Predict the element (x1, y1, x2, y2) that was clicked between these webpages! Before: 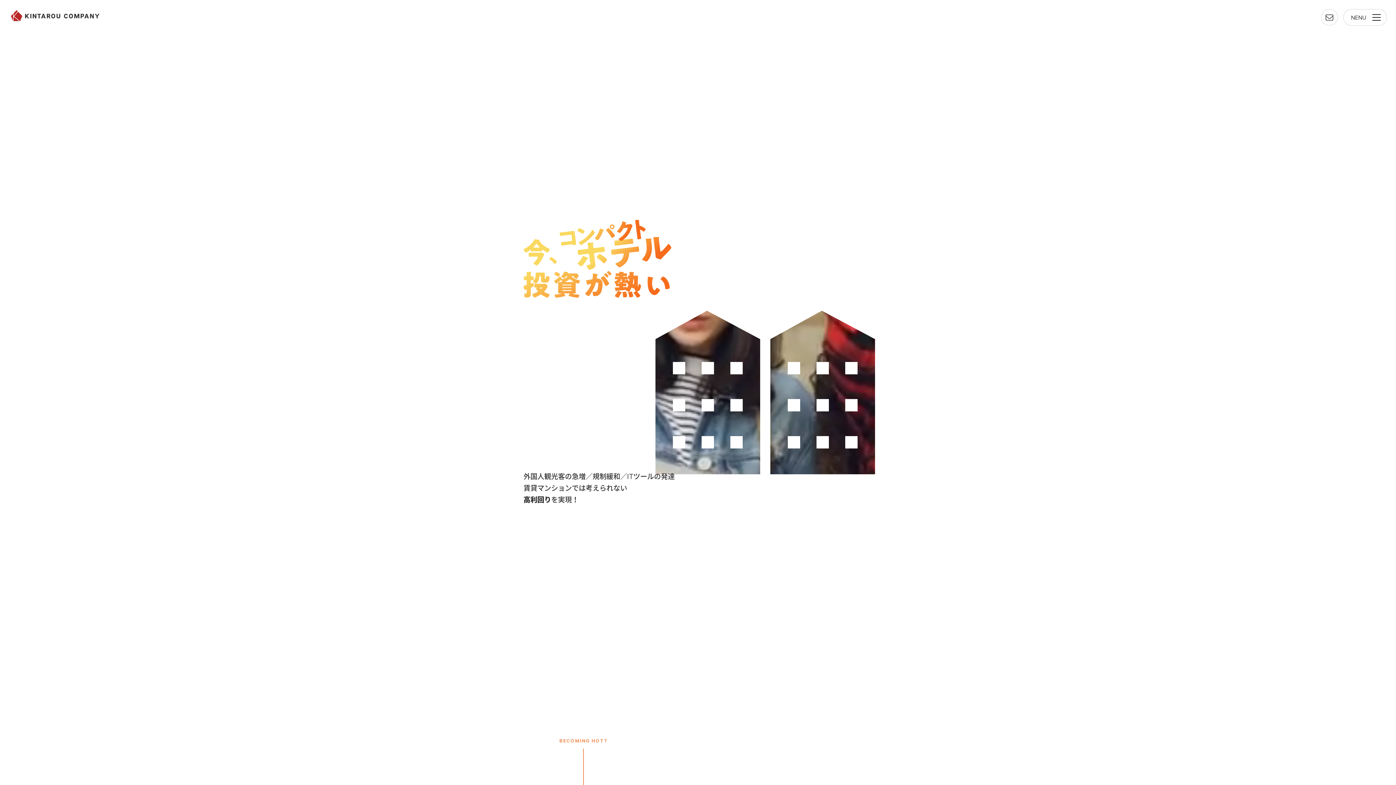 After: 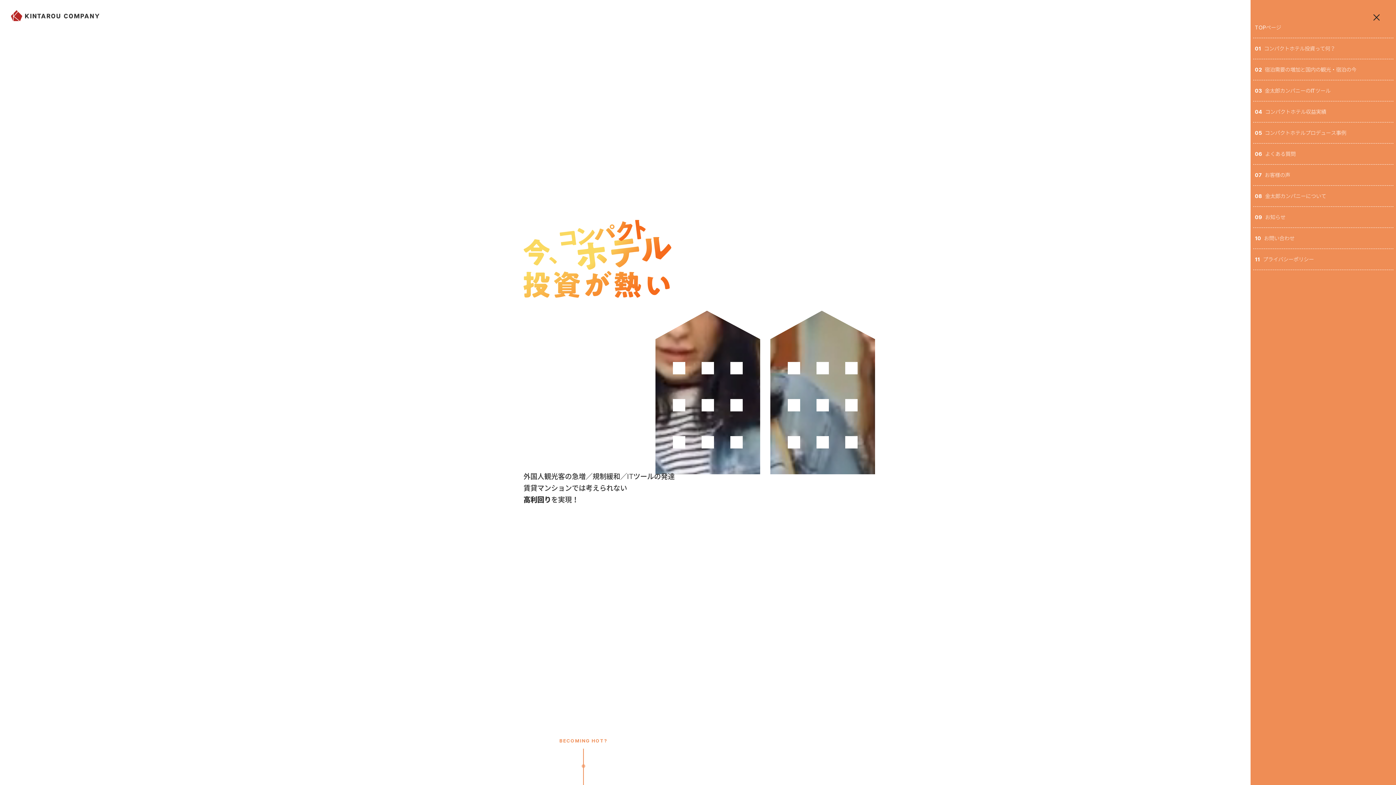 Action: label: toggle navigation bbox: (1372, 14, 1381, 17)